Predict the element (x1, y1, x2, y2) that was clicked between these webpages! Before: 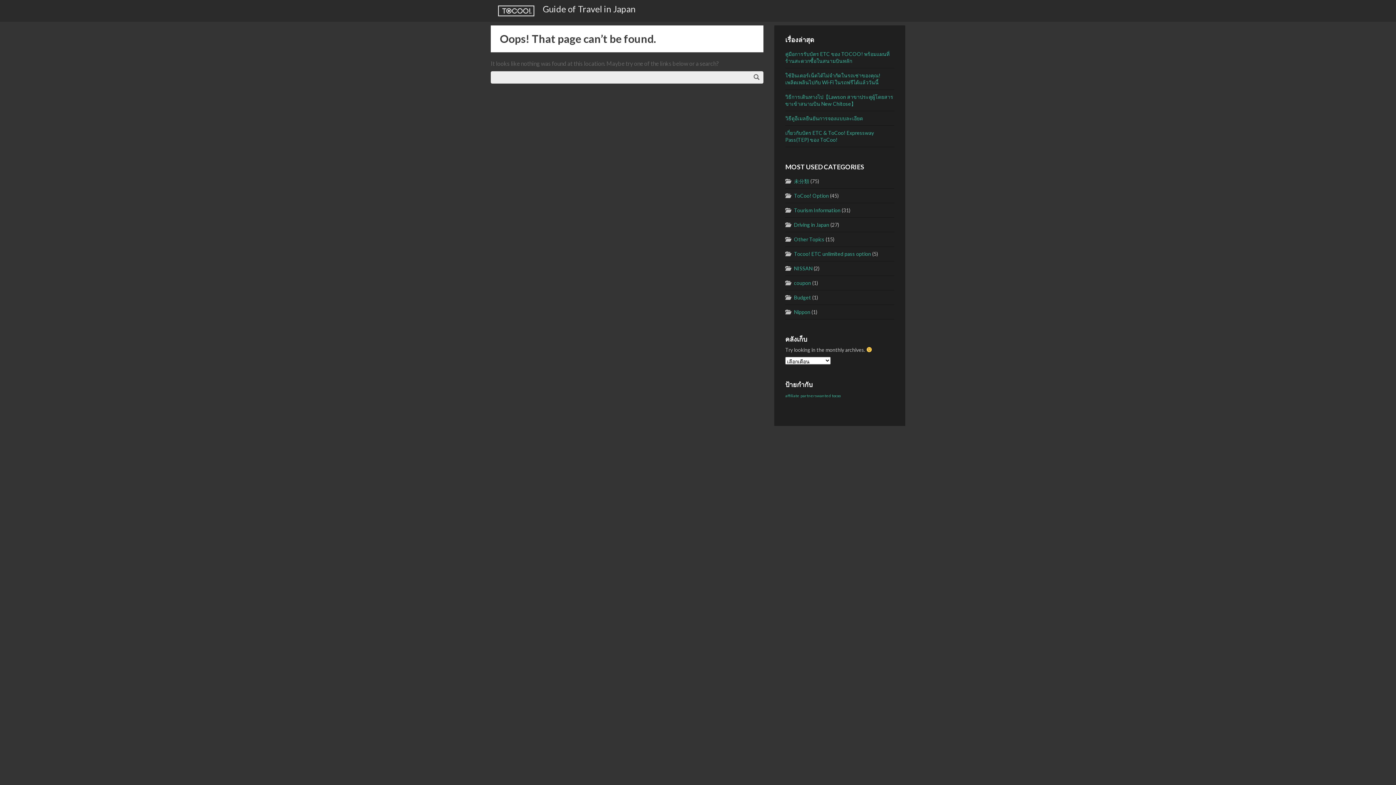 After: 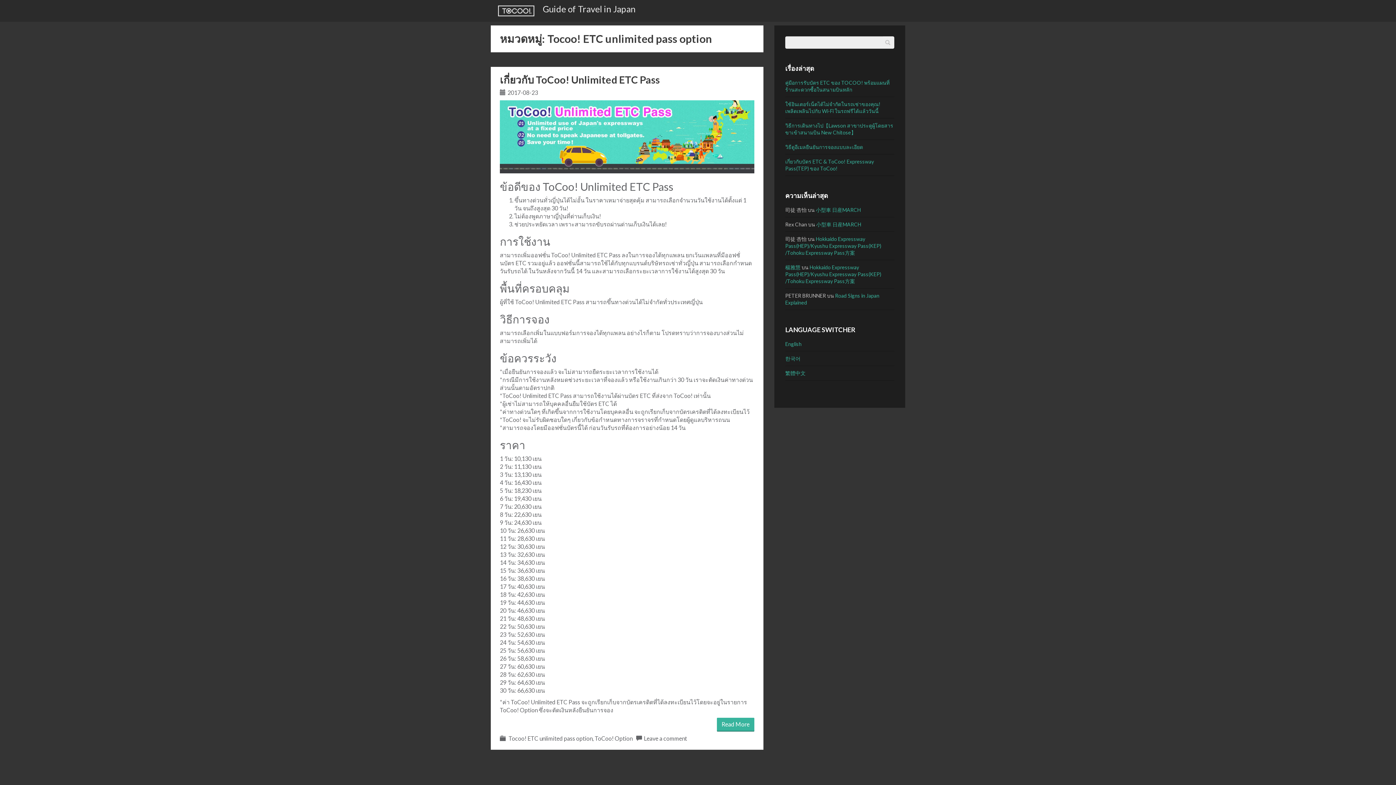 Action: label: Tocoo! ETC unlimited pass option bbox: (794, 250, 871, 257)